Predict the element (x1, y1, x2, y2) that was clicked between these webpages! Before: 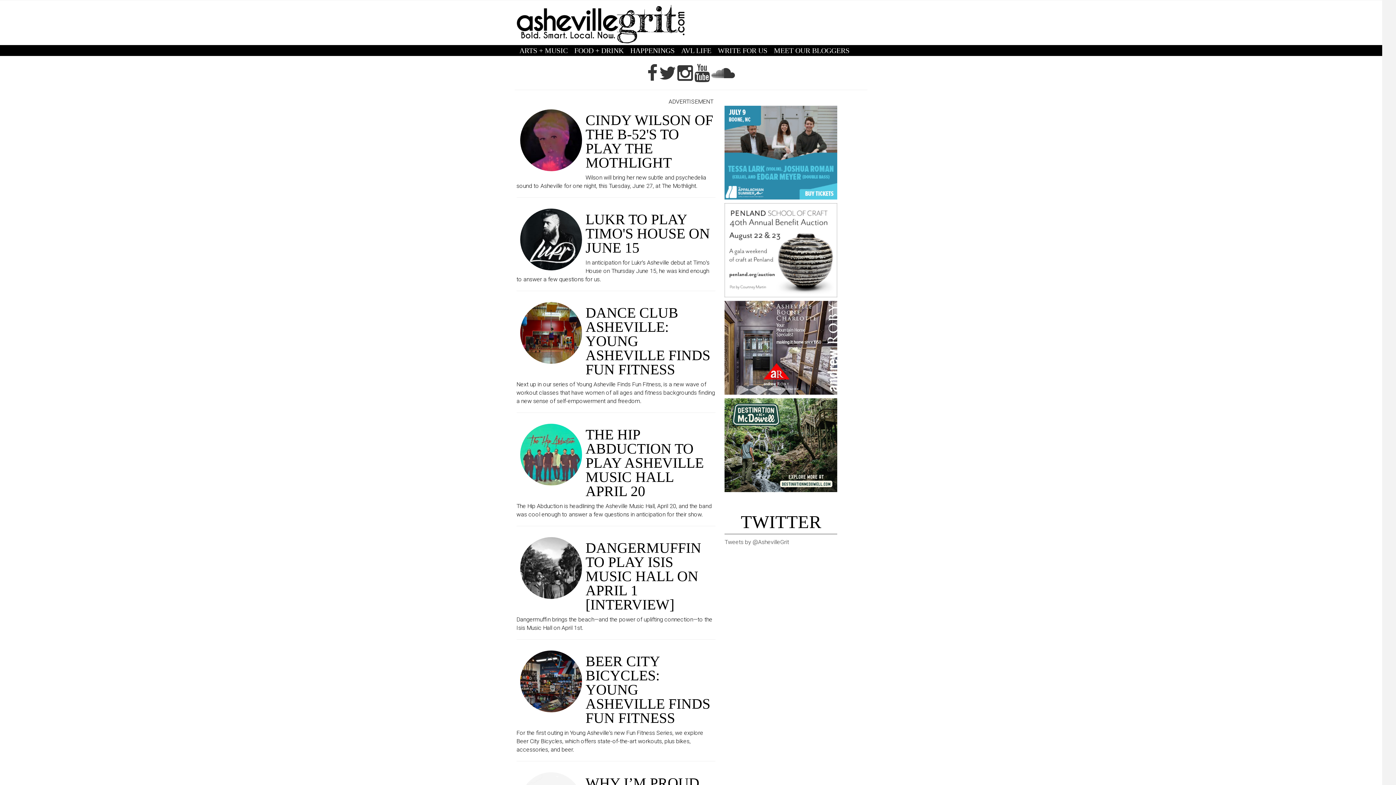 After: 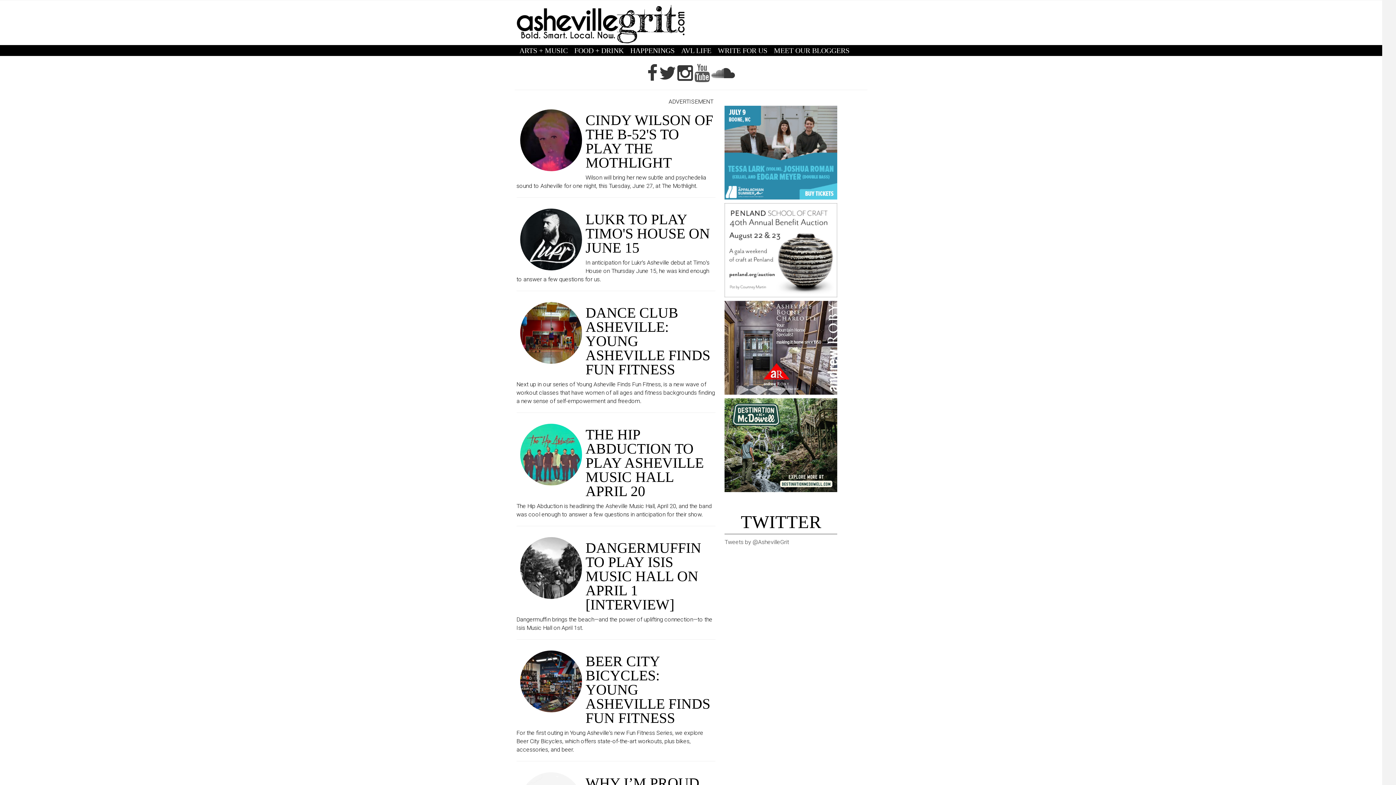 Action: label:   bbox: (694, 74, 711, 81)